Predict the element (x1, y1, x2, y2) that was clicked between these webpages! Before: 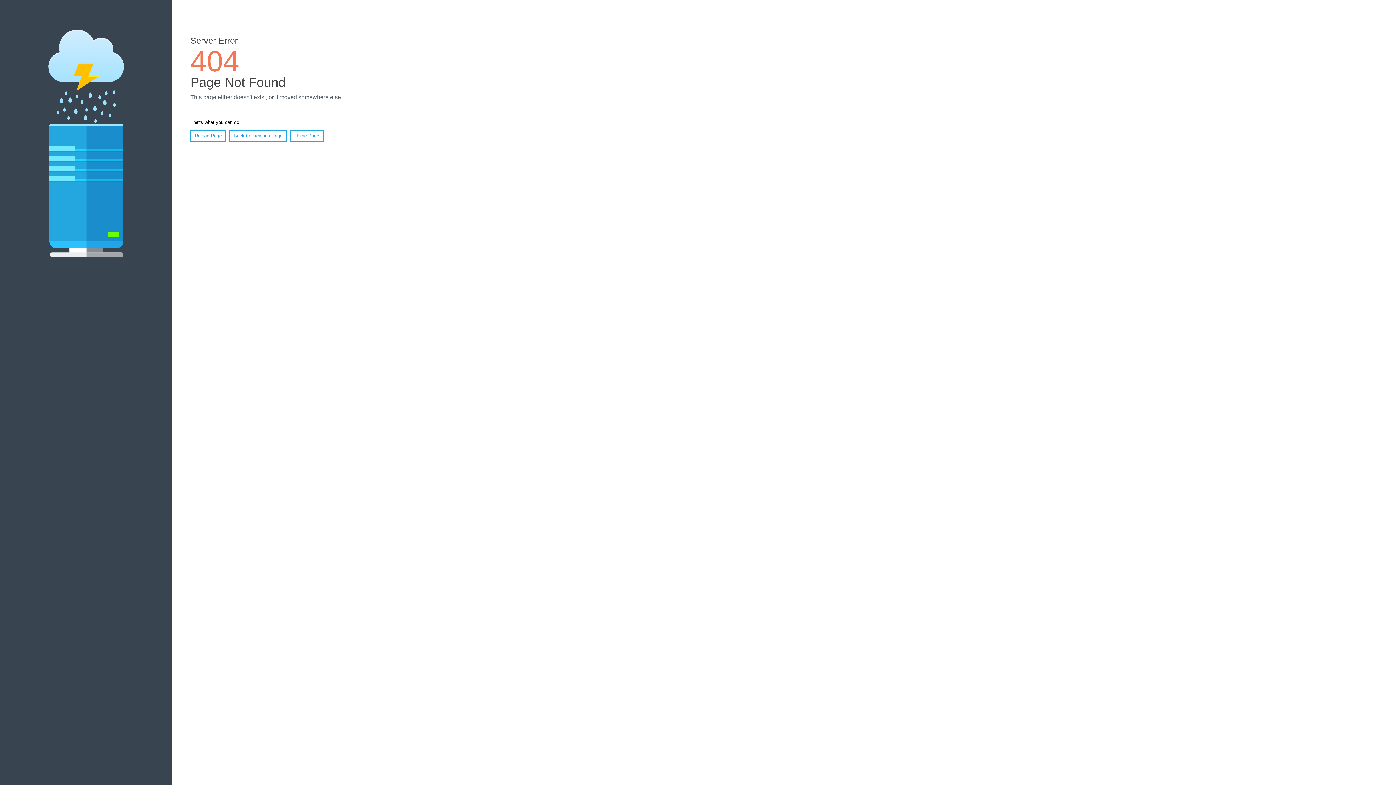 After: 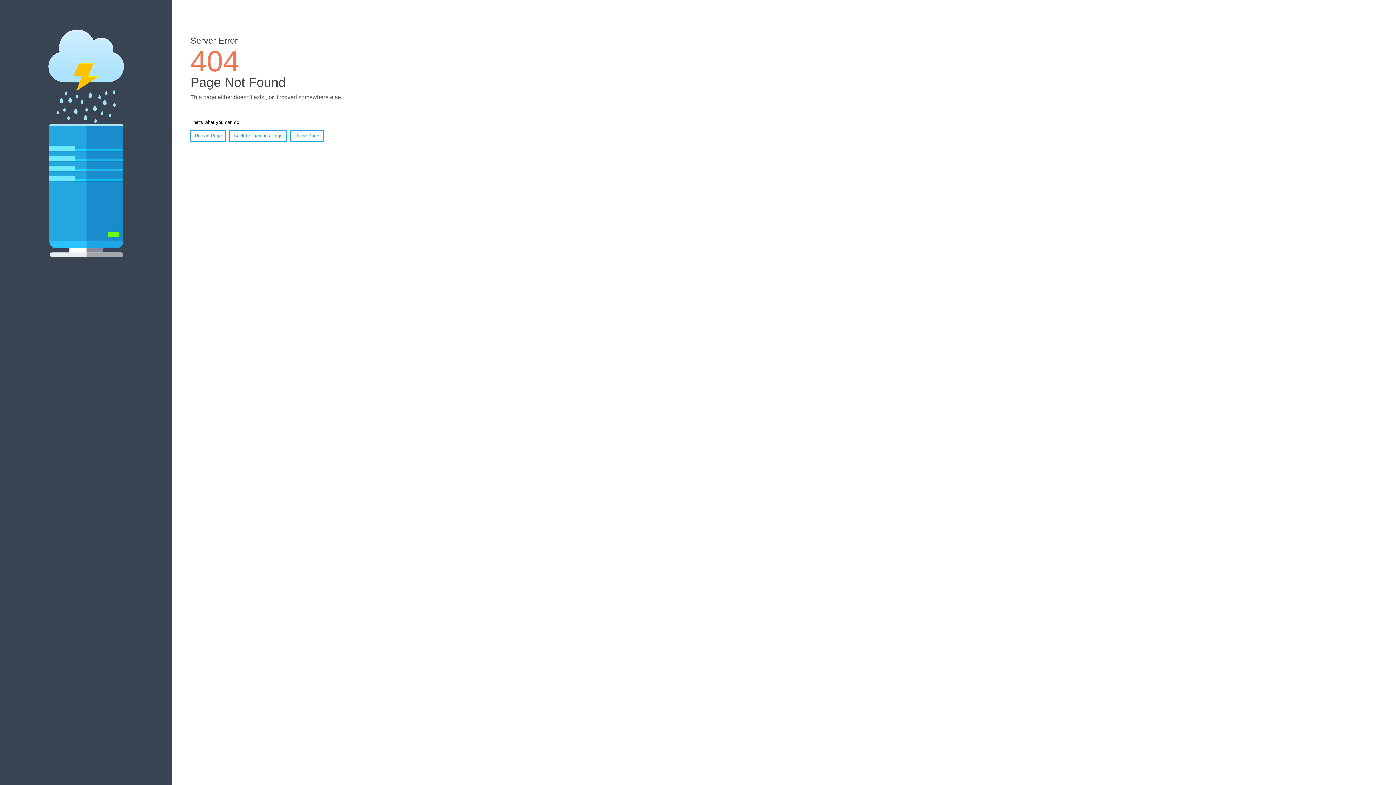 Action: label: Reload Page bbox: (190, 130, 226, 141)